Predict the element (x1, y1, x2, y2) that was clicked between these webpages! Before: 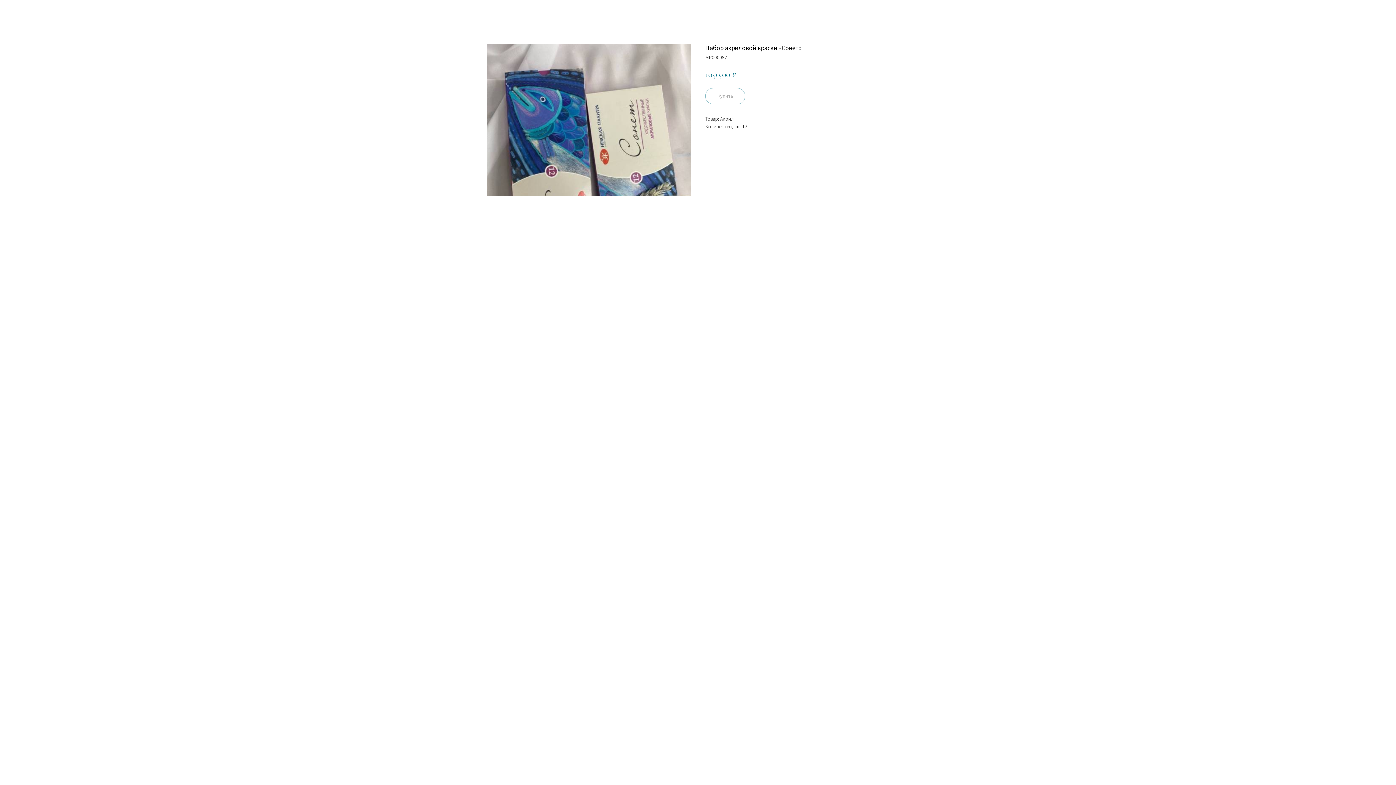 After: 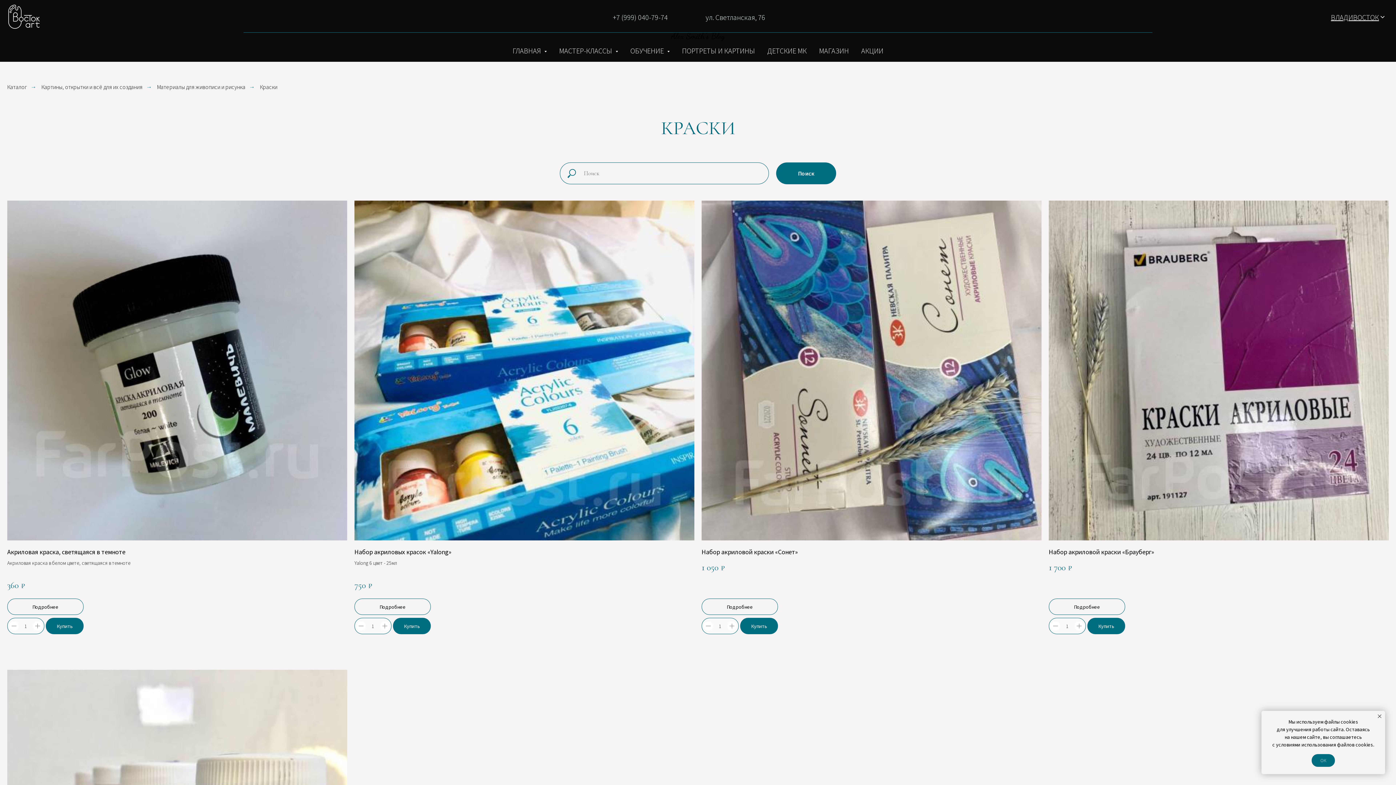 Action: bbox: (7, 7, 49, 14) label: Больше товаров